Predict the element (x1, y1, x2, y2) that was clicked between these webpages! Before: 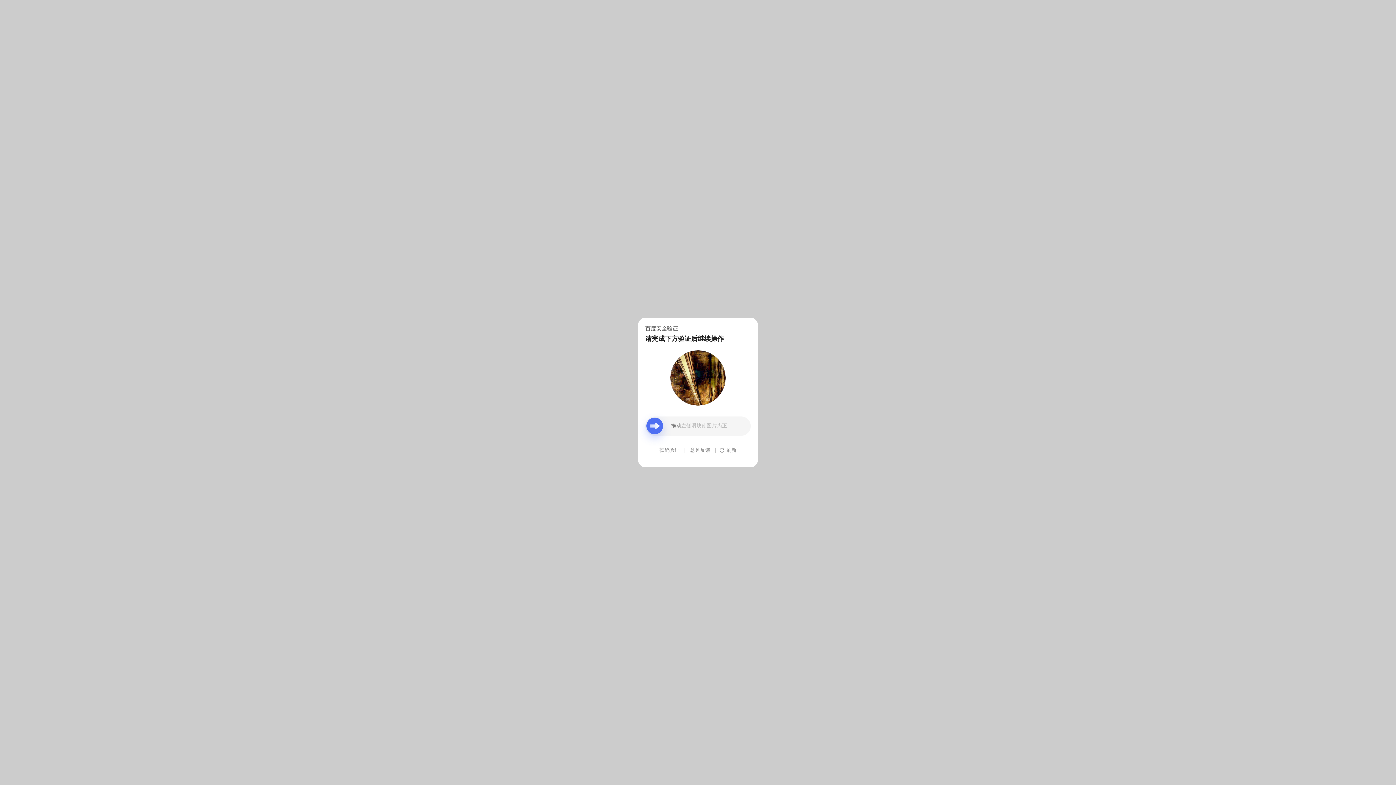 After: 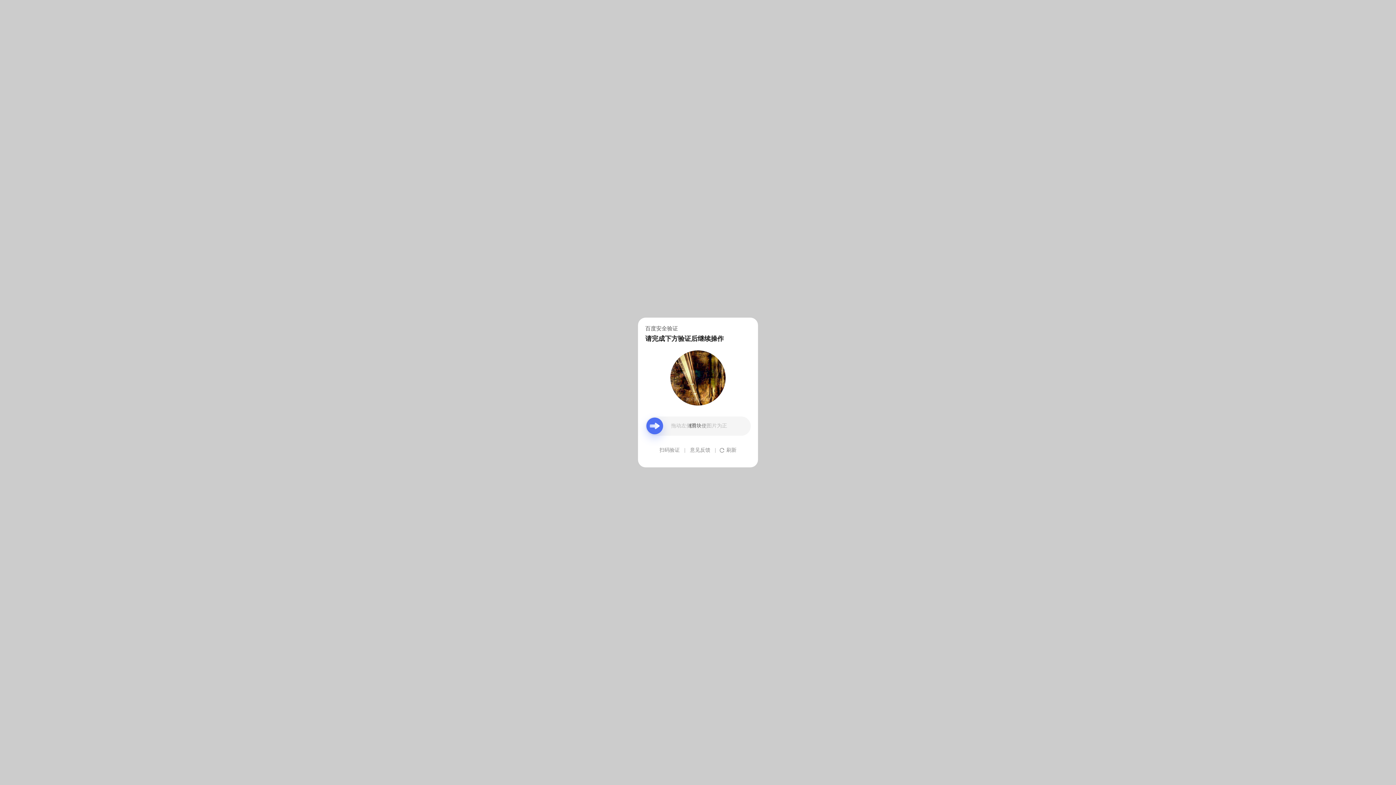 Action: label: 意见反馈 bbox: (690, 439, 710, 461)